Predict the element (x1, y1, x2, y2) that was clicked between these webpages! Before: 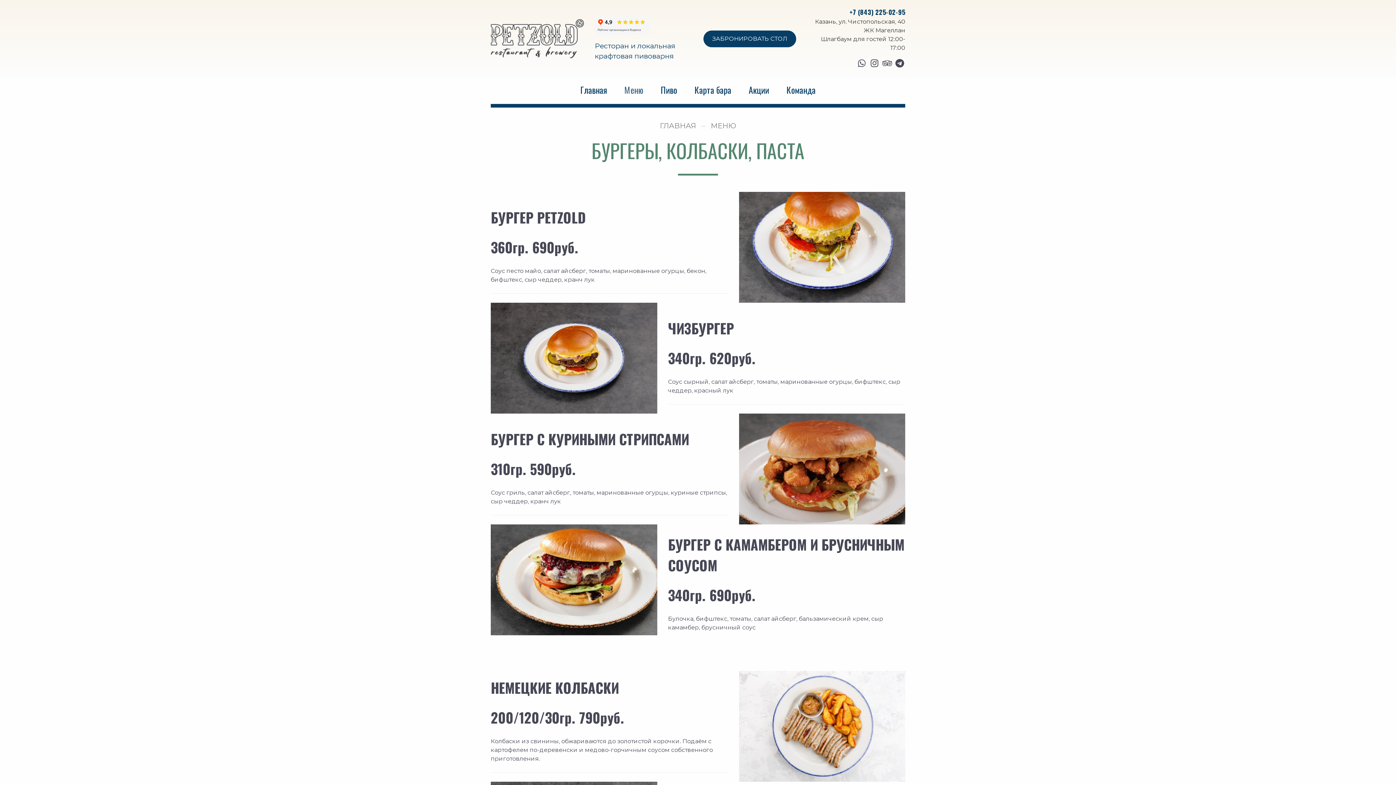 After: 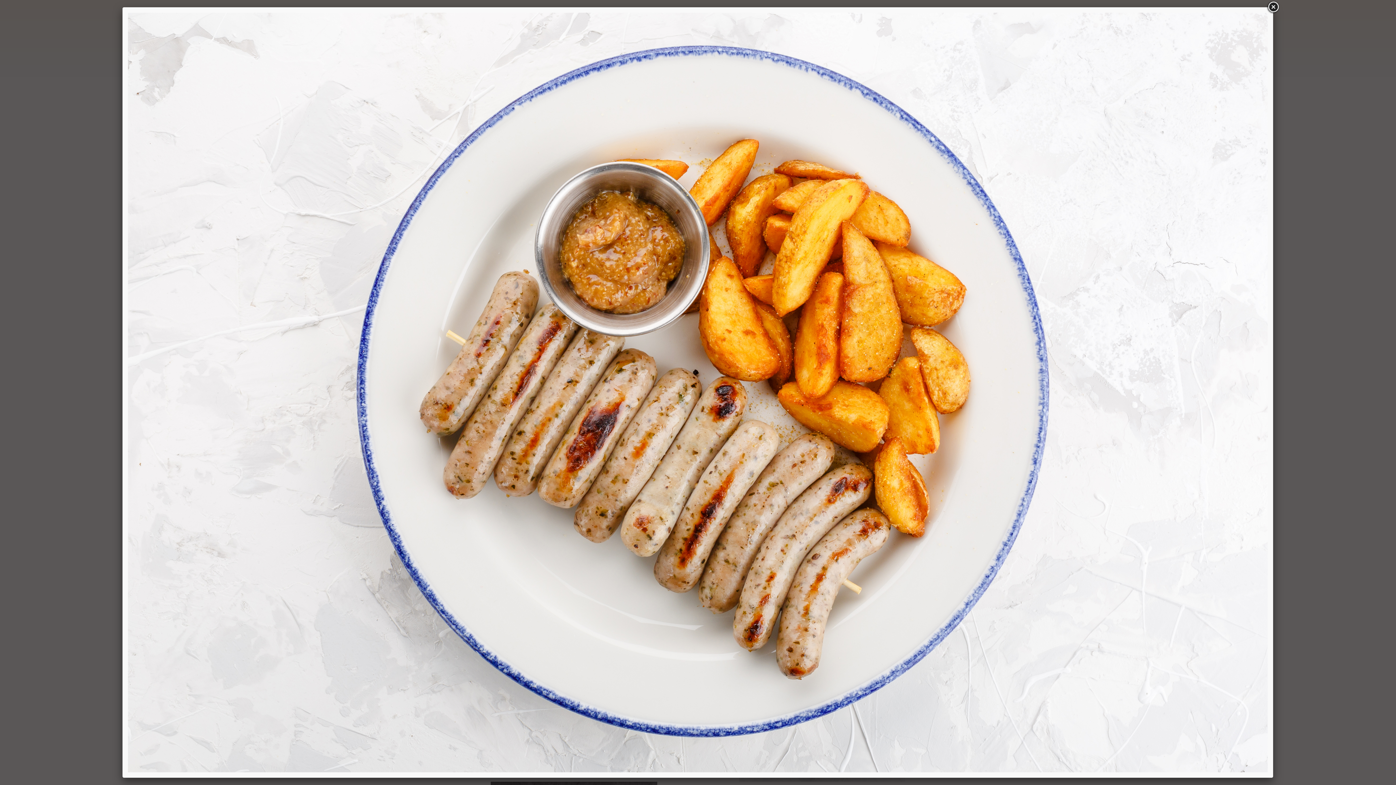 Action: bbox: (739, 723, 905, 729)